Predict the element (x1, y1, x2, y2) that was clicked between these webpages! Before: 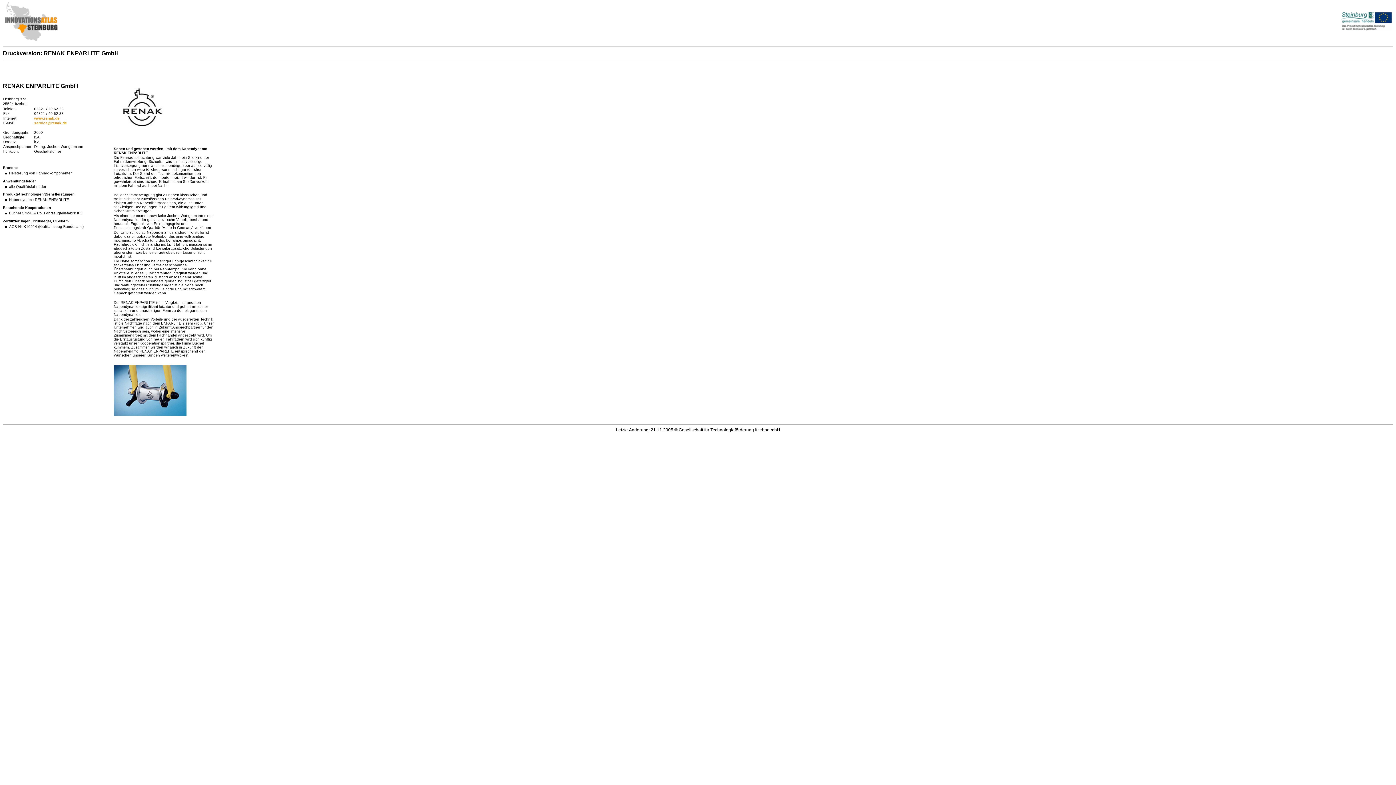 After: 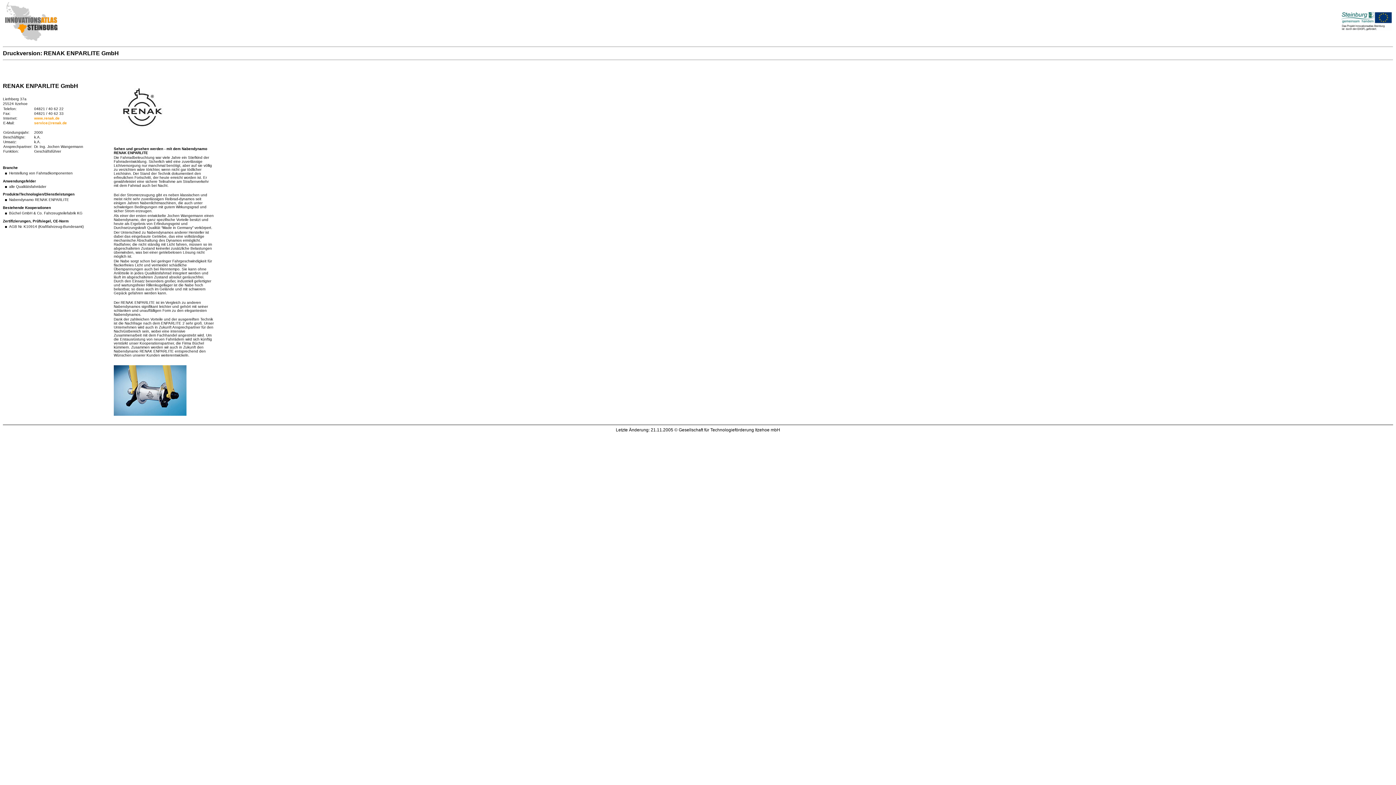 Action: bbox: (113, 365, 186, 371)